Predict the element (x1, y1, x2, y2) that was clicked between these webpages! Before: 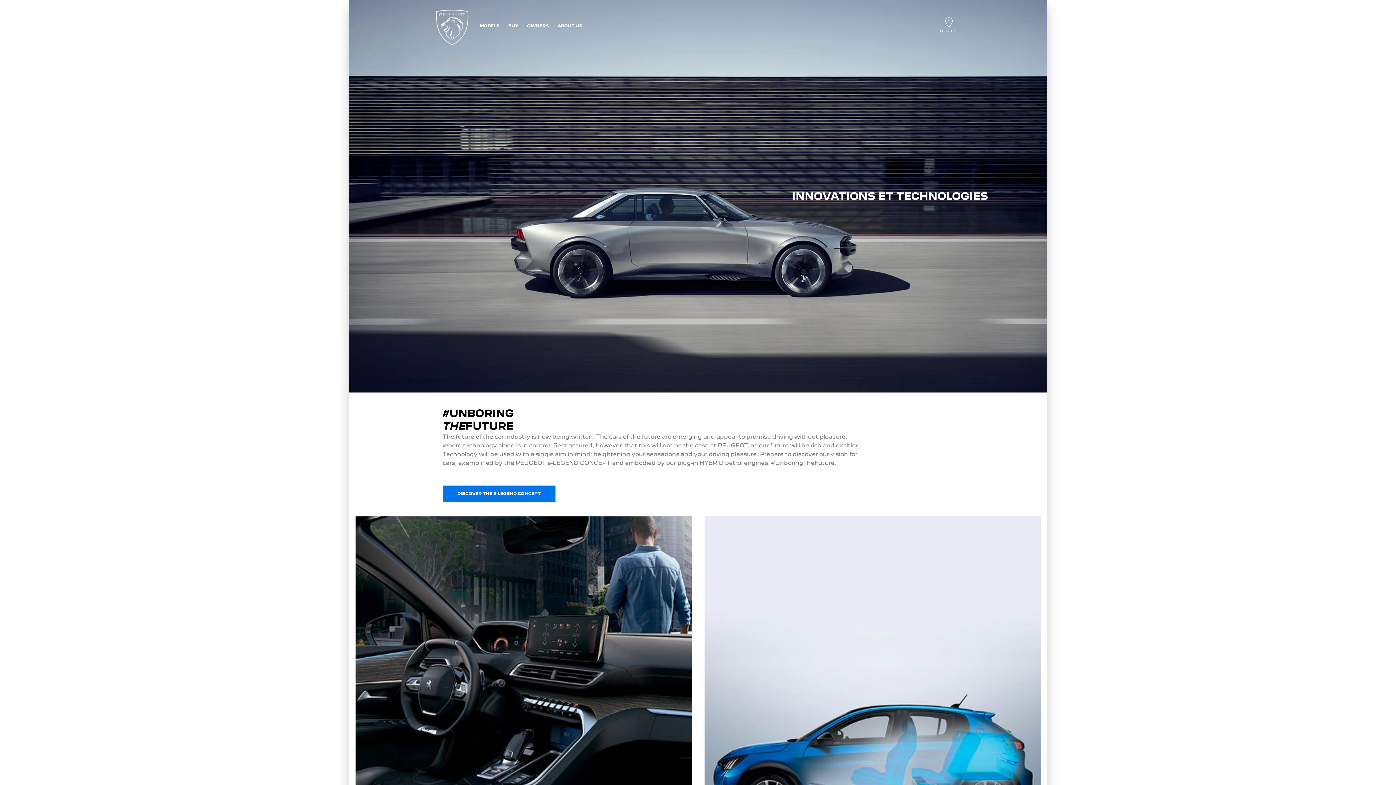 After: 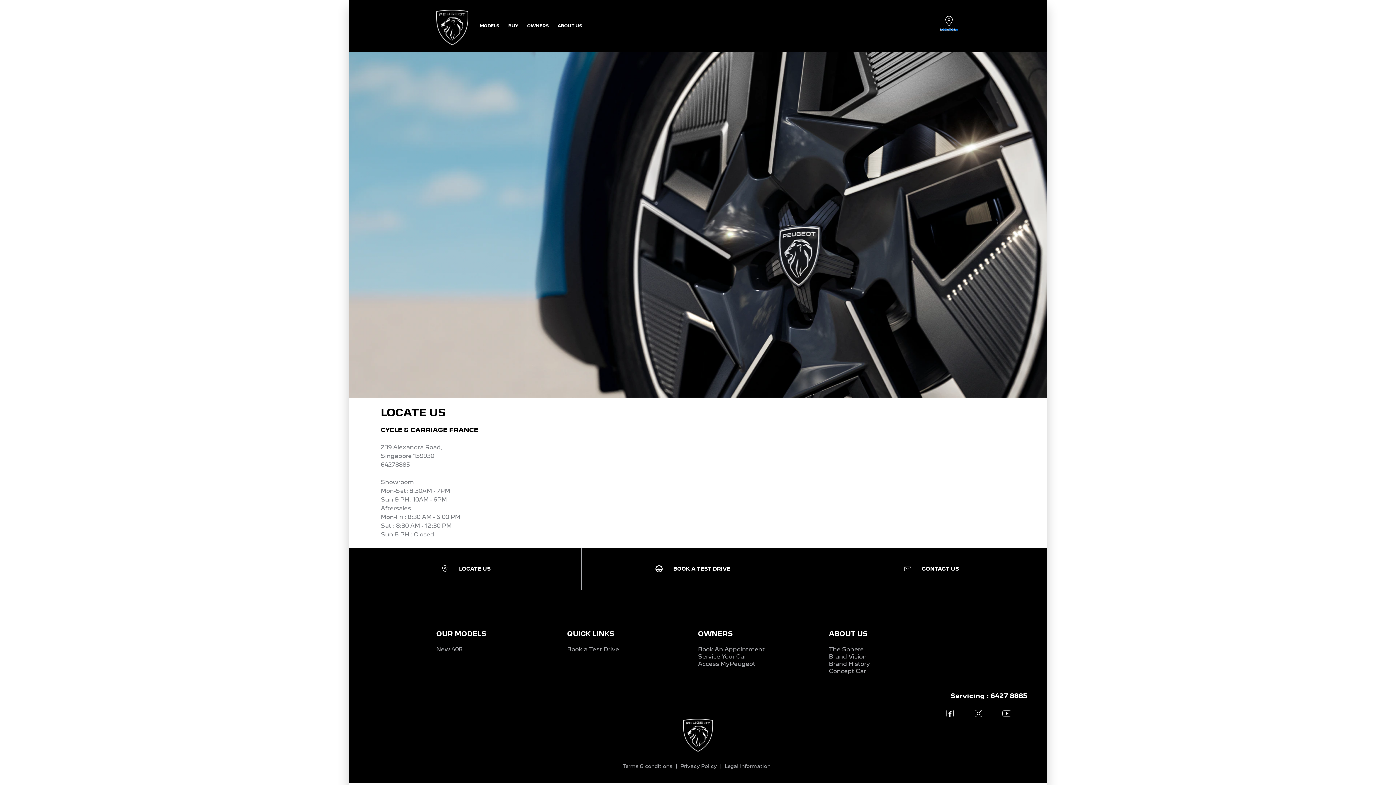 Action: bbox: (940, 16, 958, 30)